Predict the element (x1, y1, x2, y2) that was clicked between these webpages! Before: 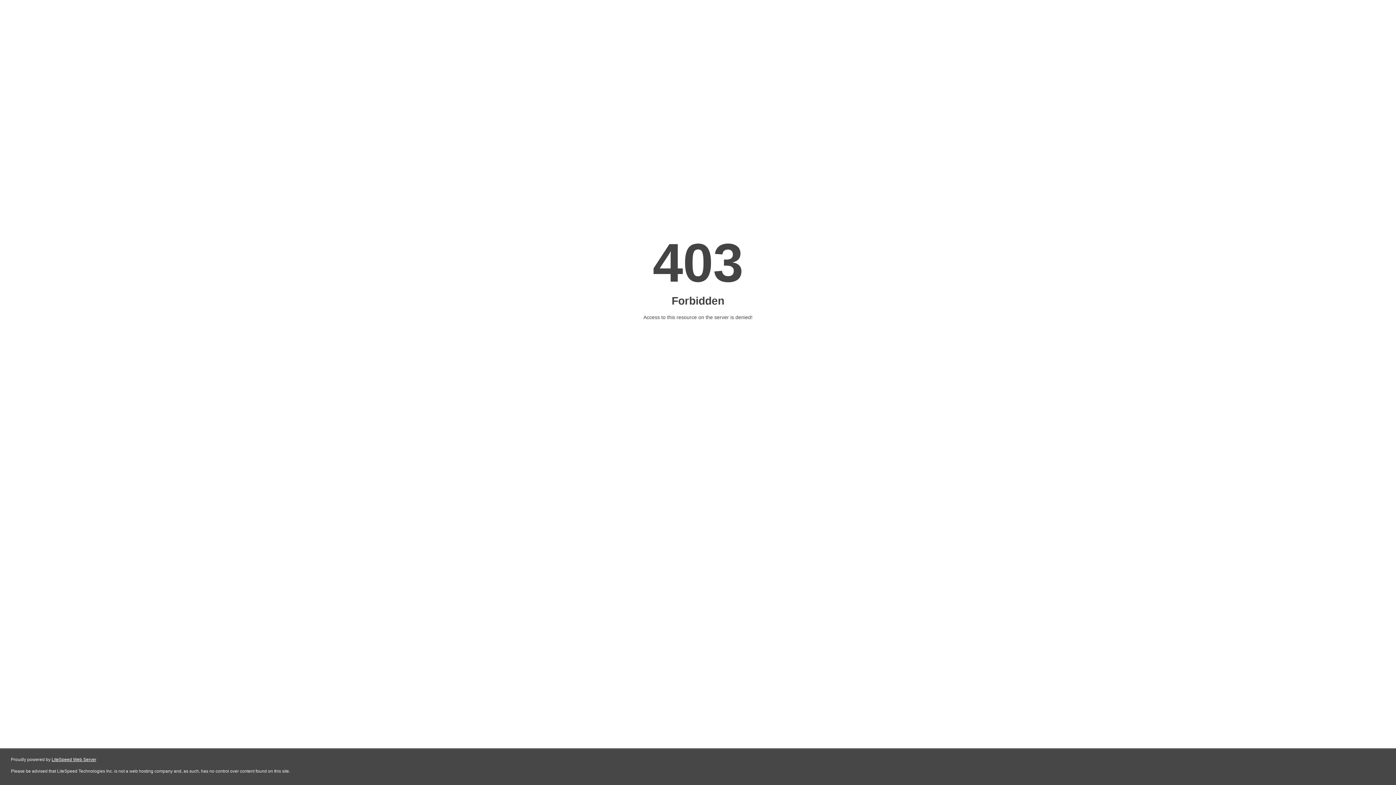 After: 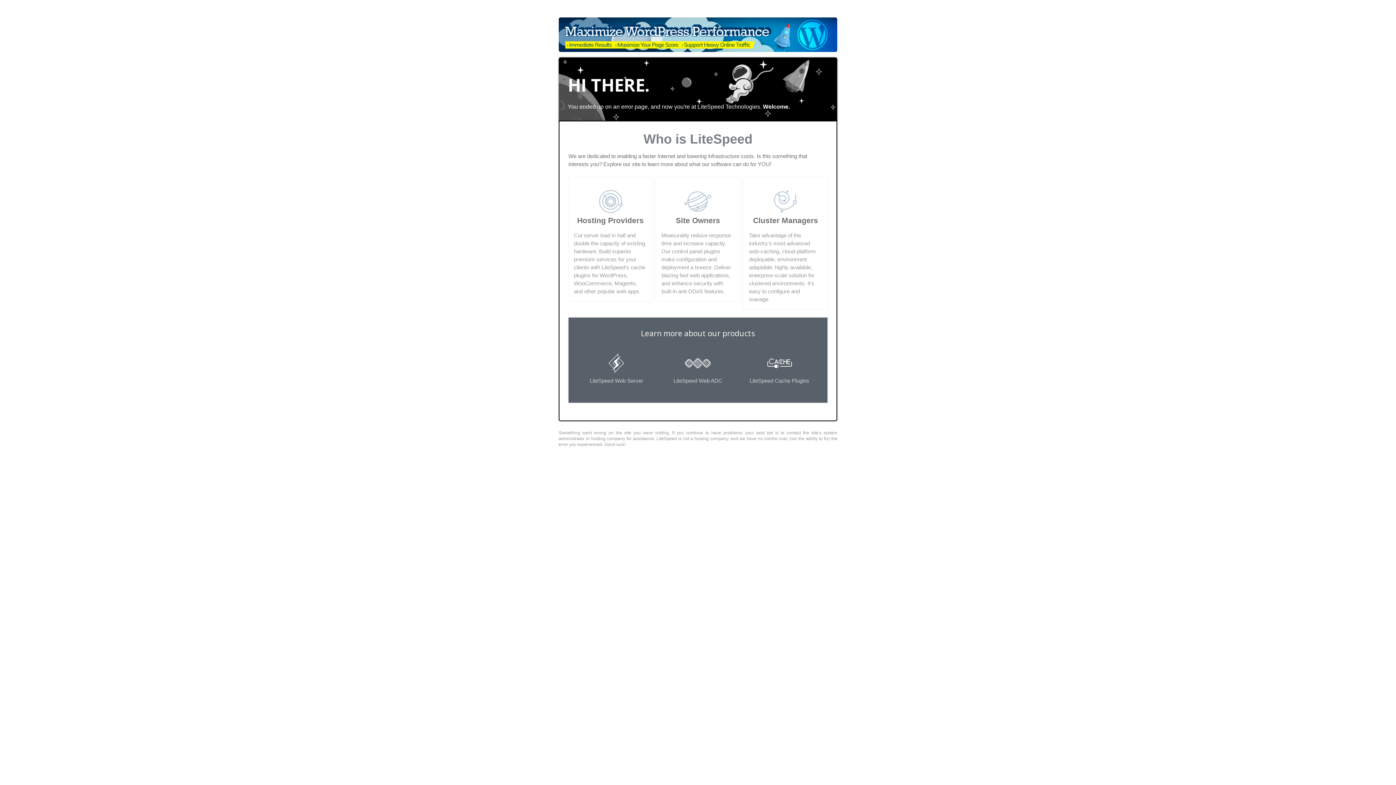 Action: bbox: (51, 757, 96, 762) label: LiteSpeed Web Server